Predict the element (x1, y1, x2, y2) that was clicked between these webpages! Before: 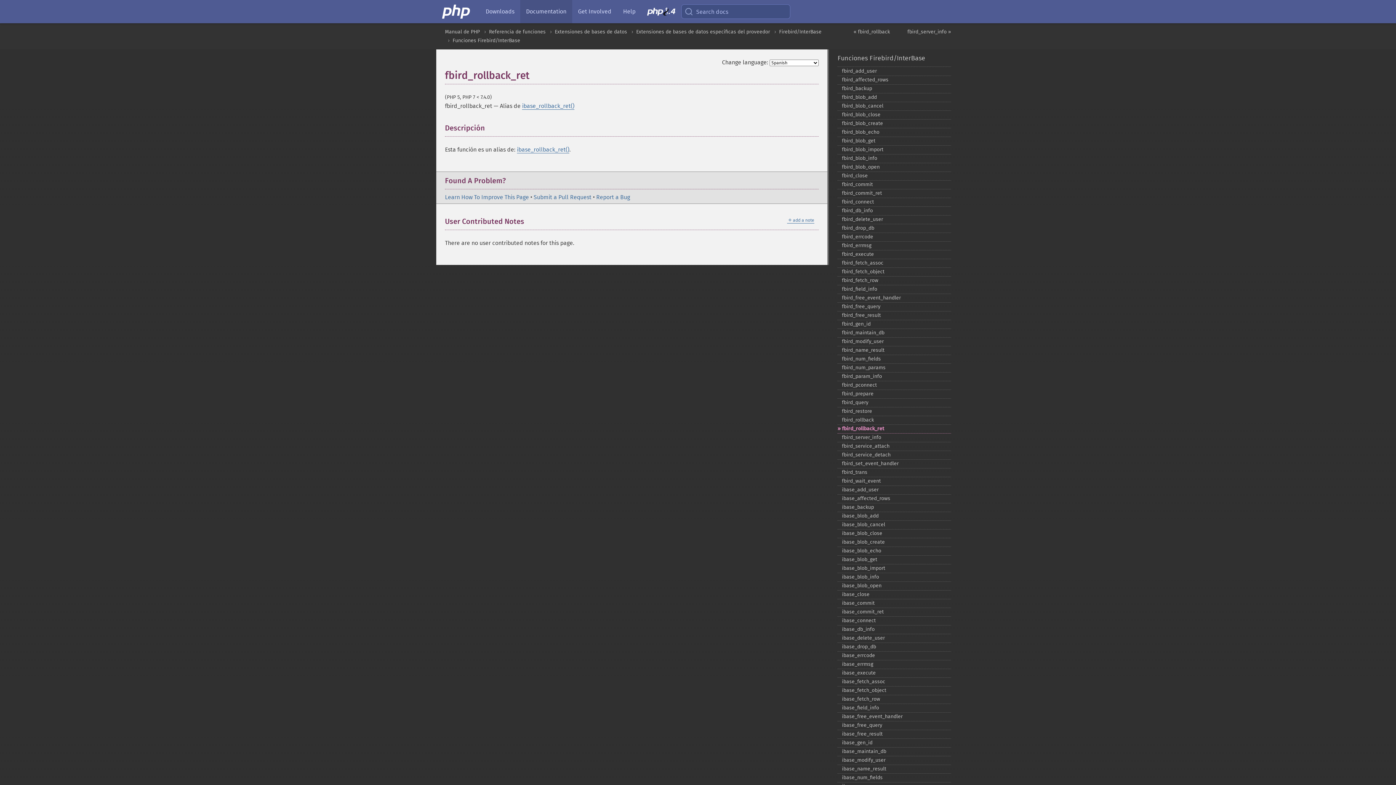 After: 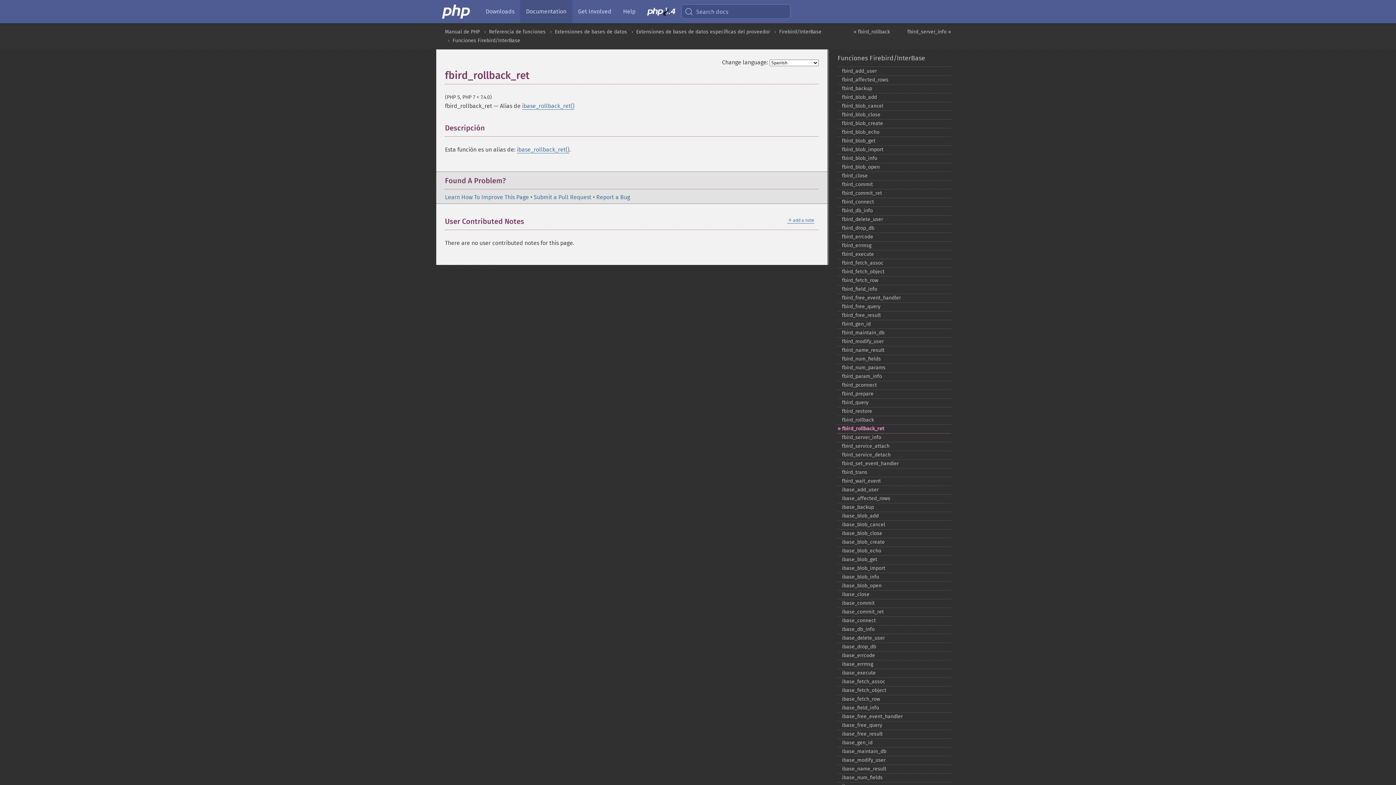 Action: bbox: (837, 424, 951, 433) label: fbird_​rollback_​ret